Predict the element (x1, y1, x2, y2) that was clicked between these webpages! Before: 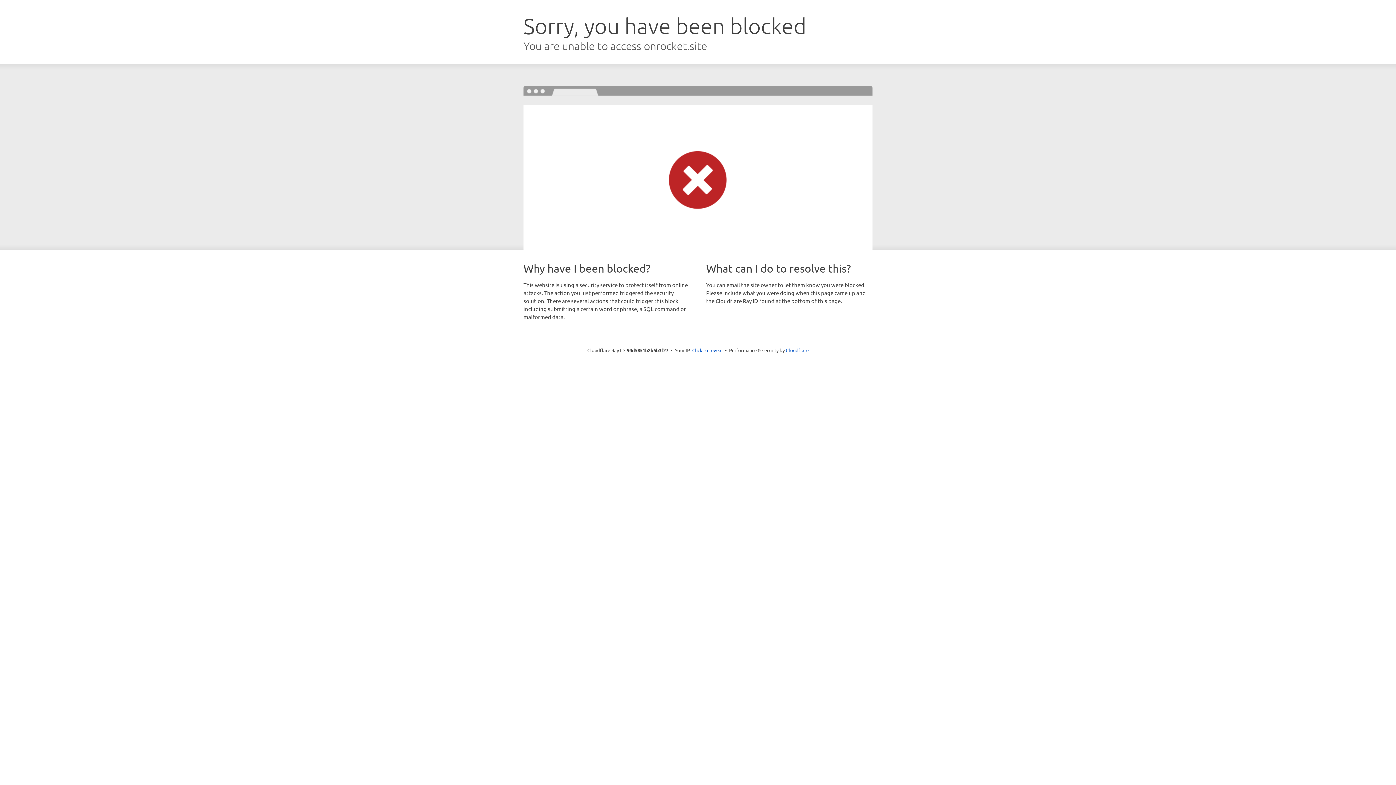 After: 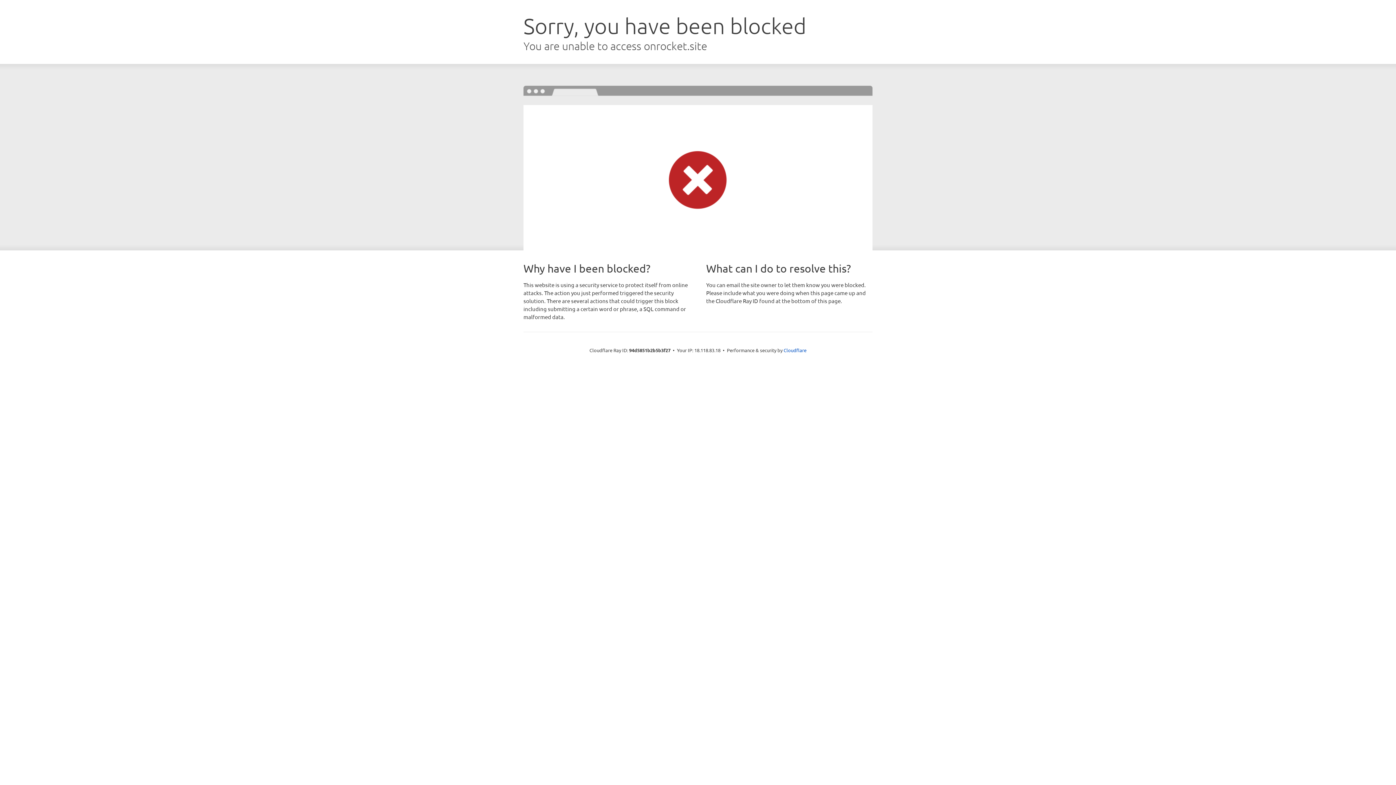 Action: bbox: (692, 346, 722, 353) label: Click to reveal